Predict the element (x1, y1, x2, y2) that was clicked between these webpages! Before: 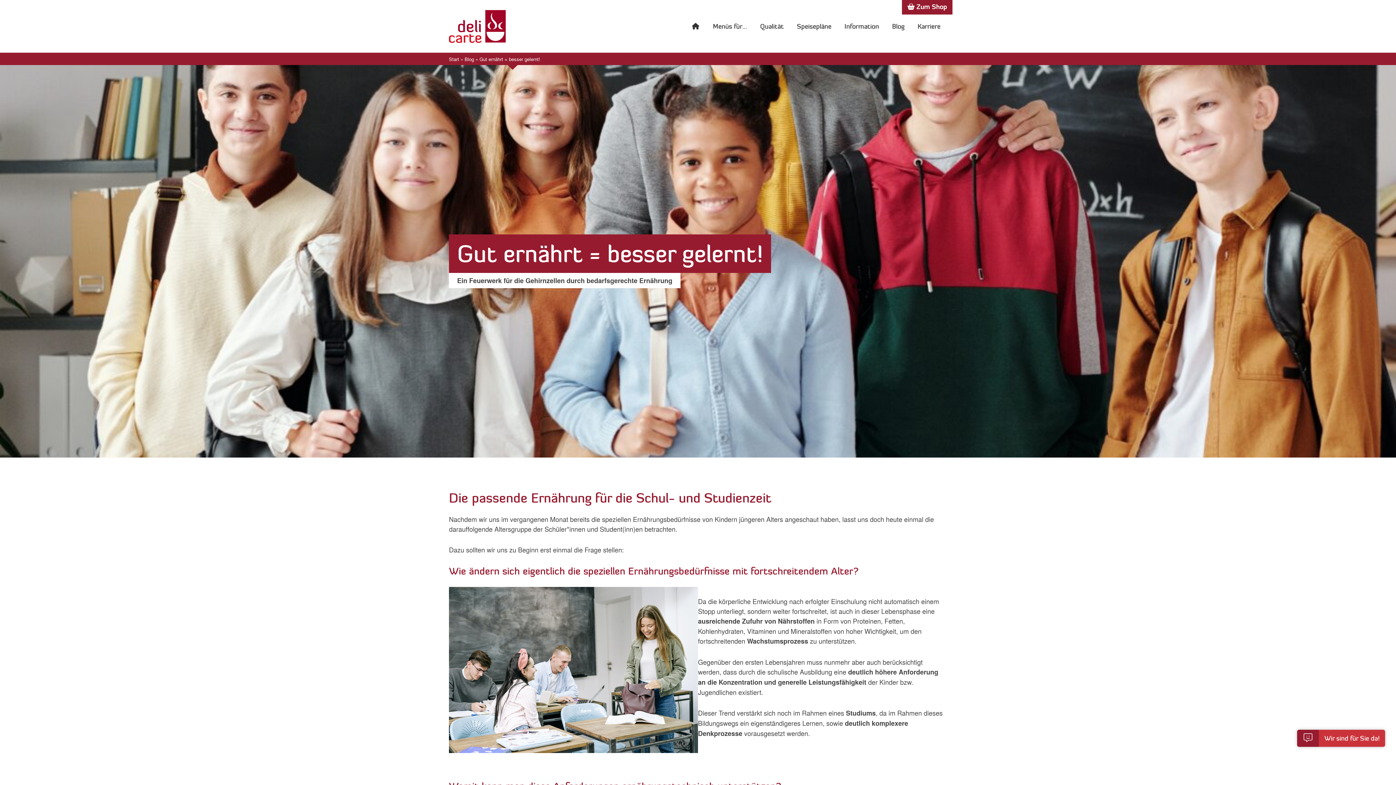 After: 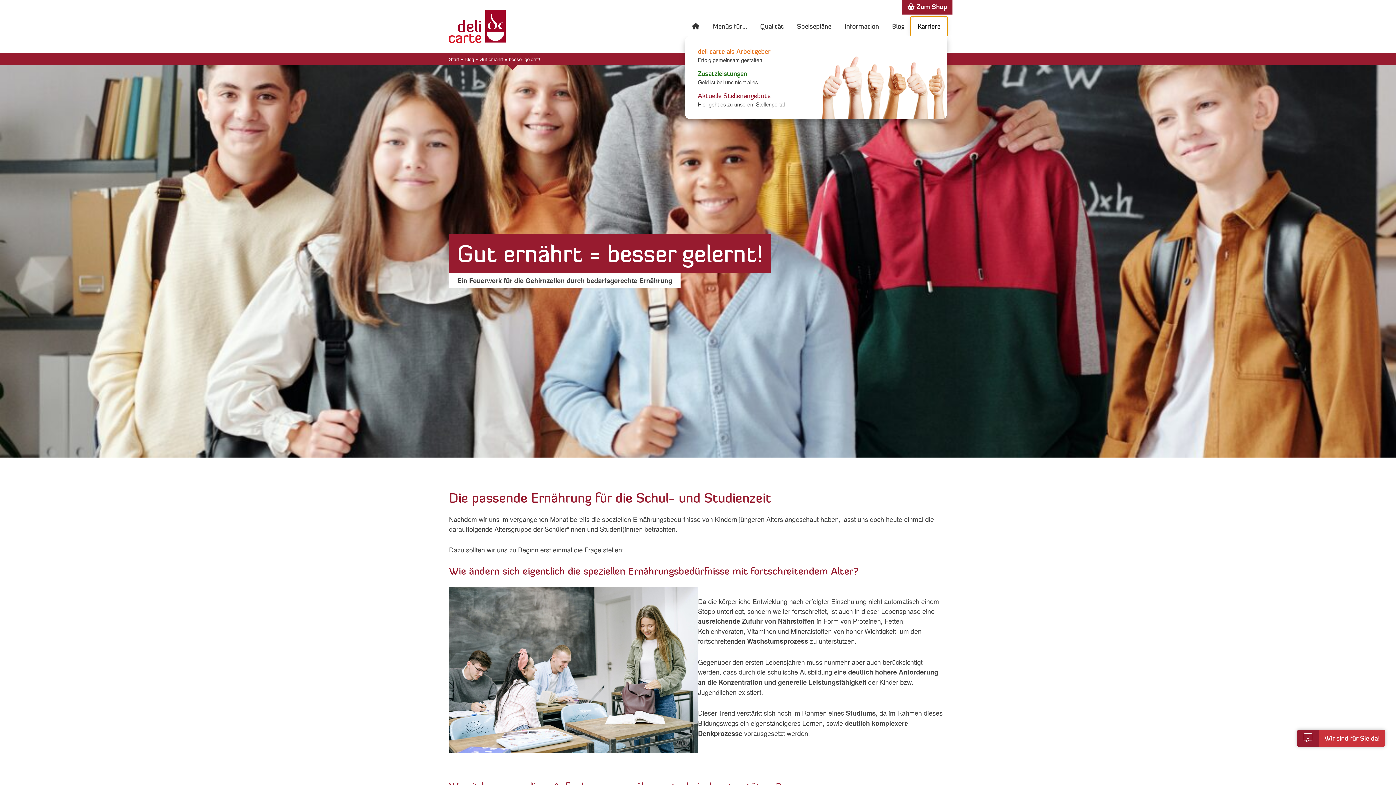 Action: bbox: (911, 16, 947, 36) label: Karriere